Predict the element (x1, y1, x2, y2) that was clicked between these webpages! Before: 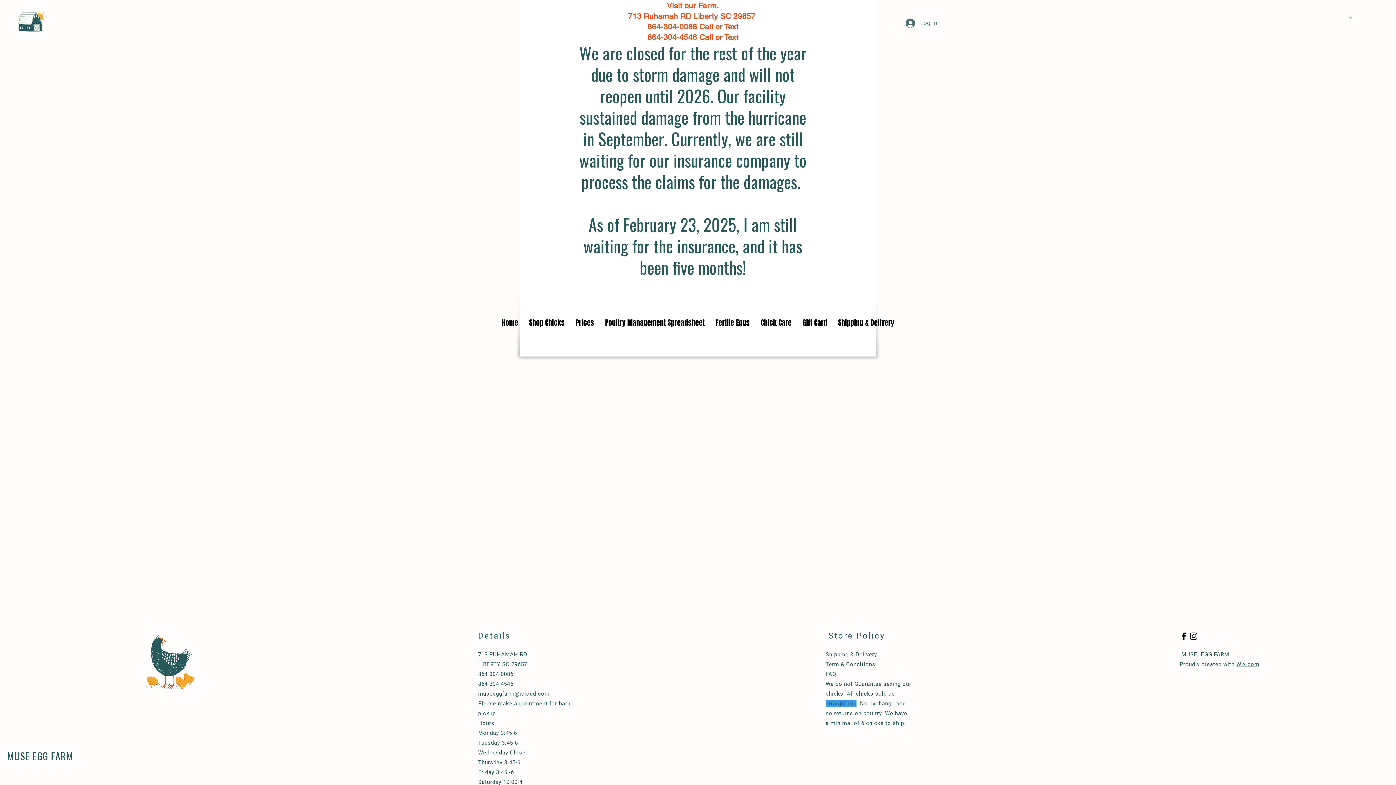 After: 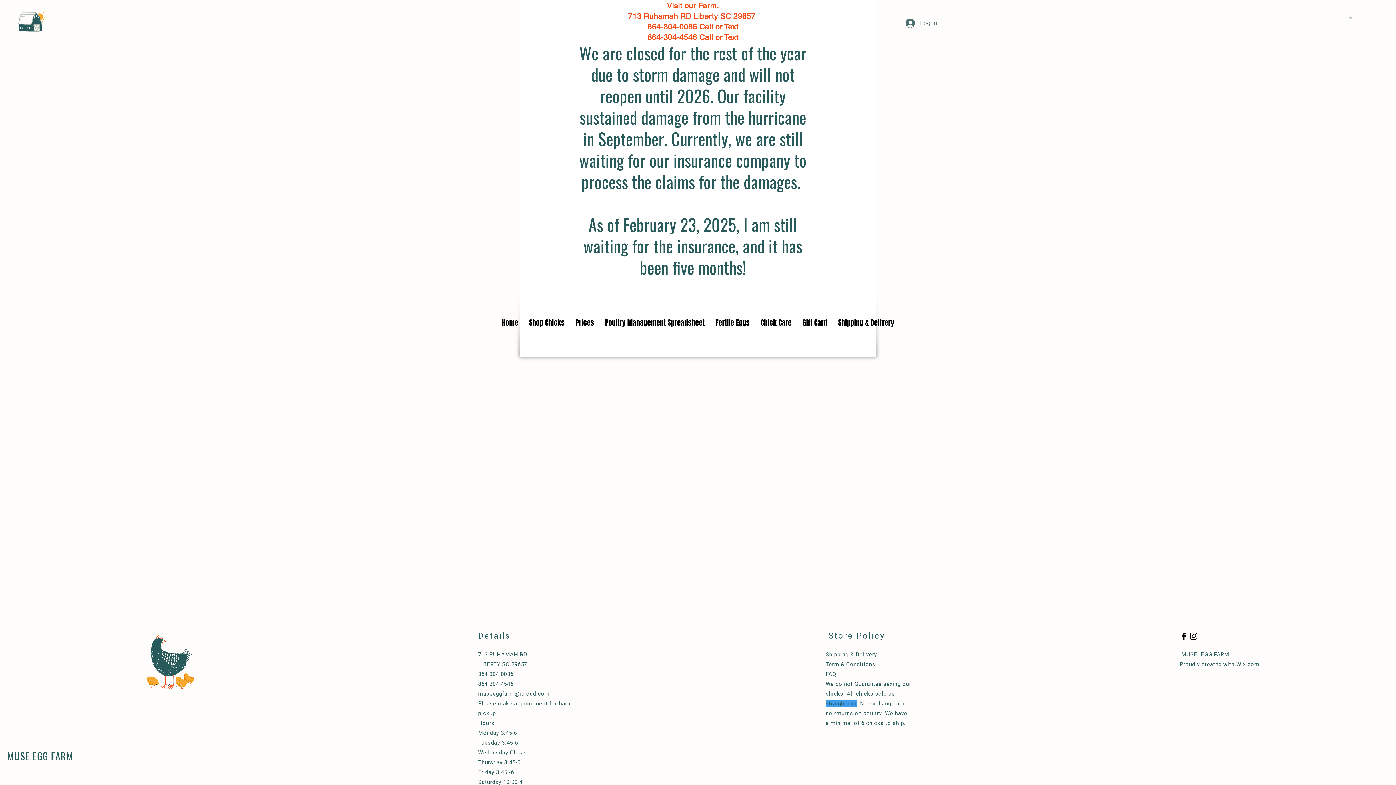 Action: bbox: (478, 690, 549, 697) label: museeggfarm@icloud.com